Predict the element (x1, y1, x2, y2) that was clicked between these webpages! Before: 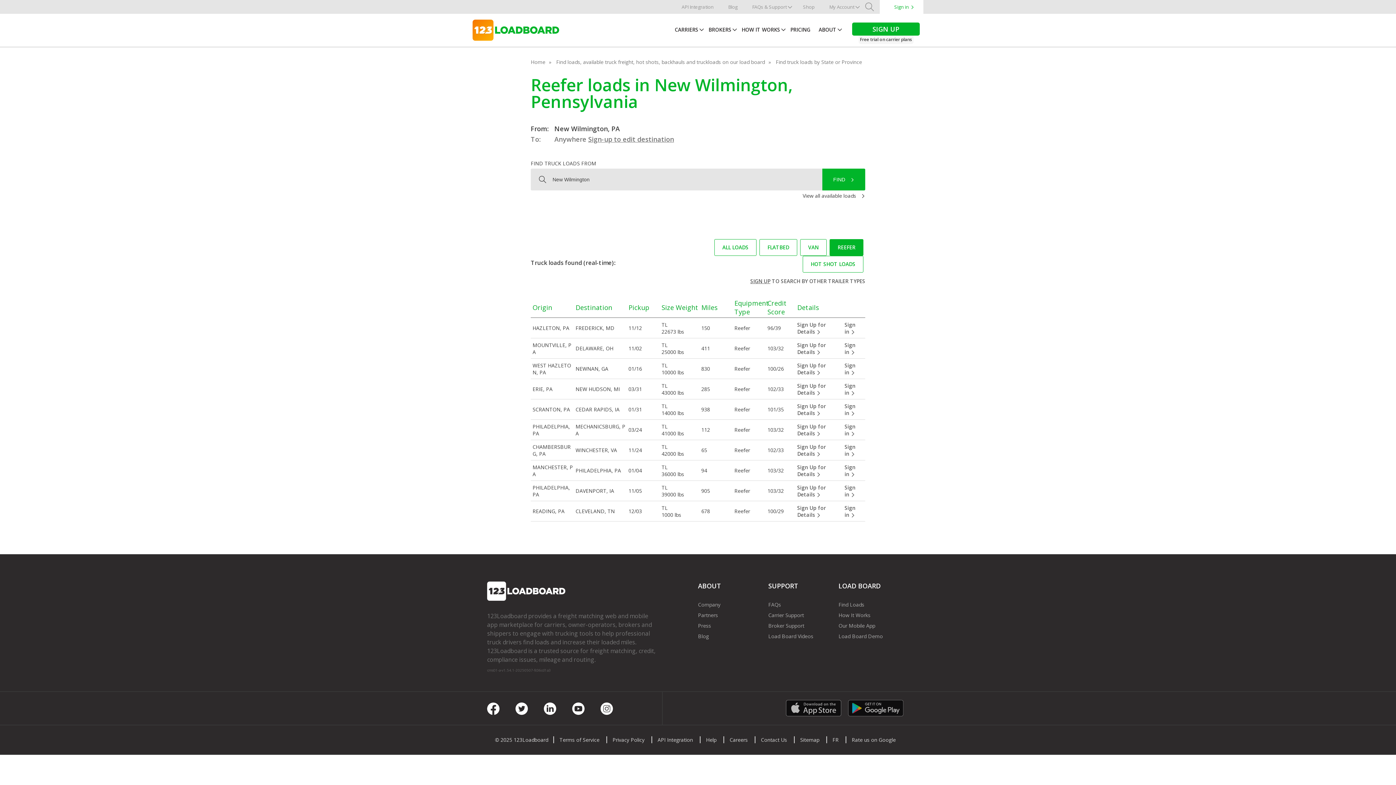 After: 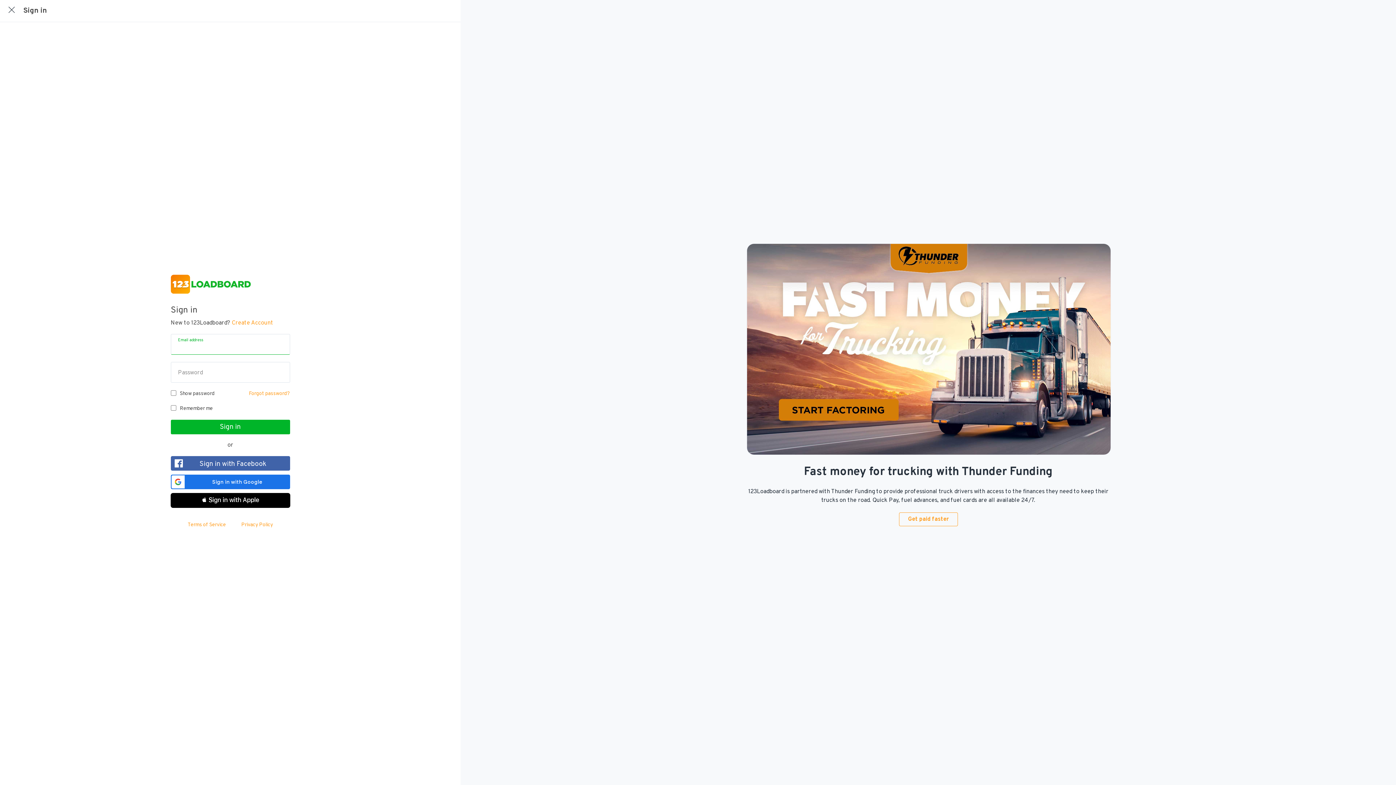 Action: label: Sign in  bbox: (844, 423, 863, 436)